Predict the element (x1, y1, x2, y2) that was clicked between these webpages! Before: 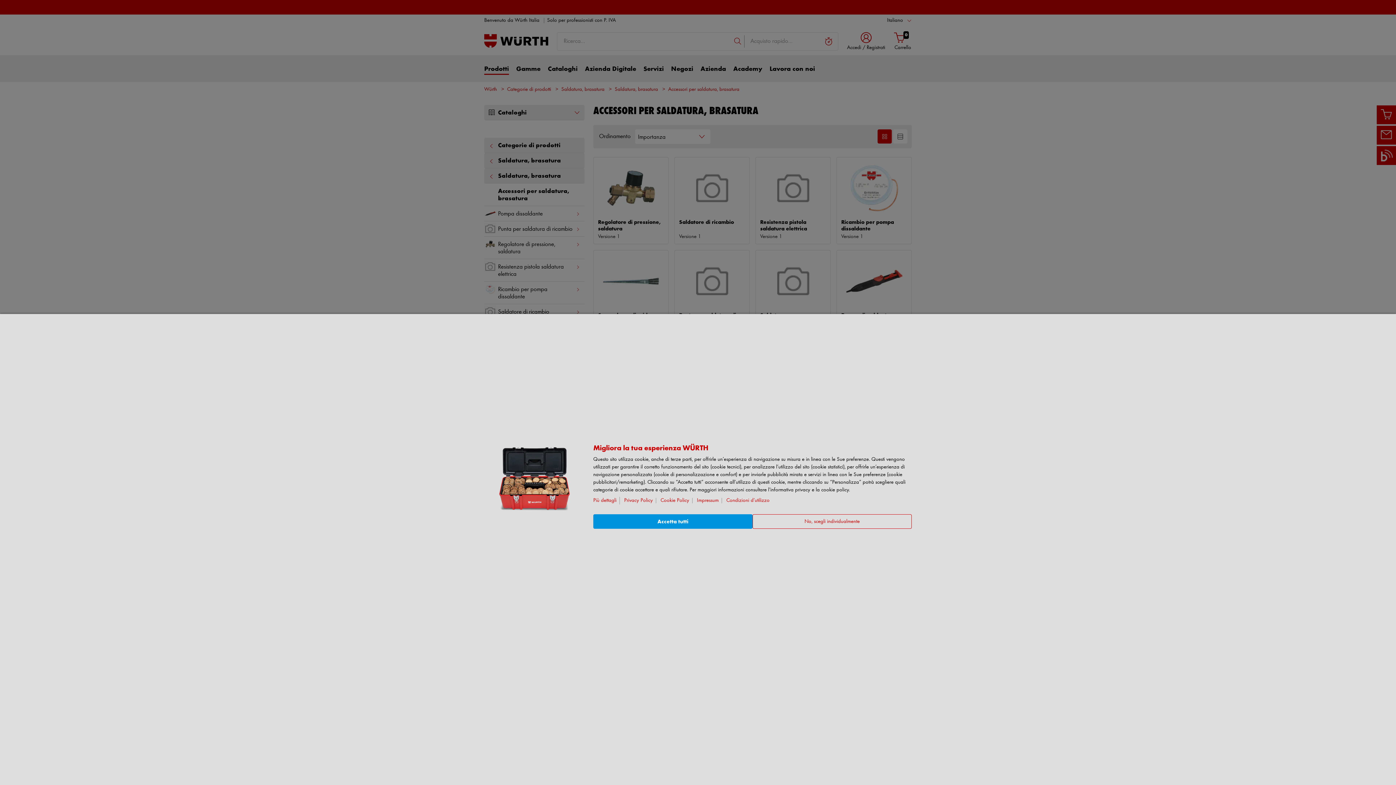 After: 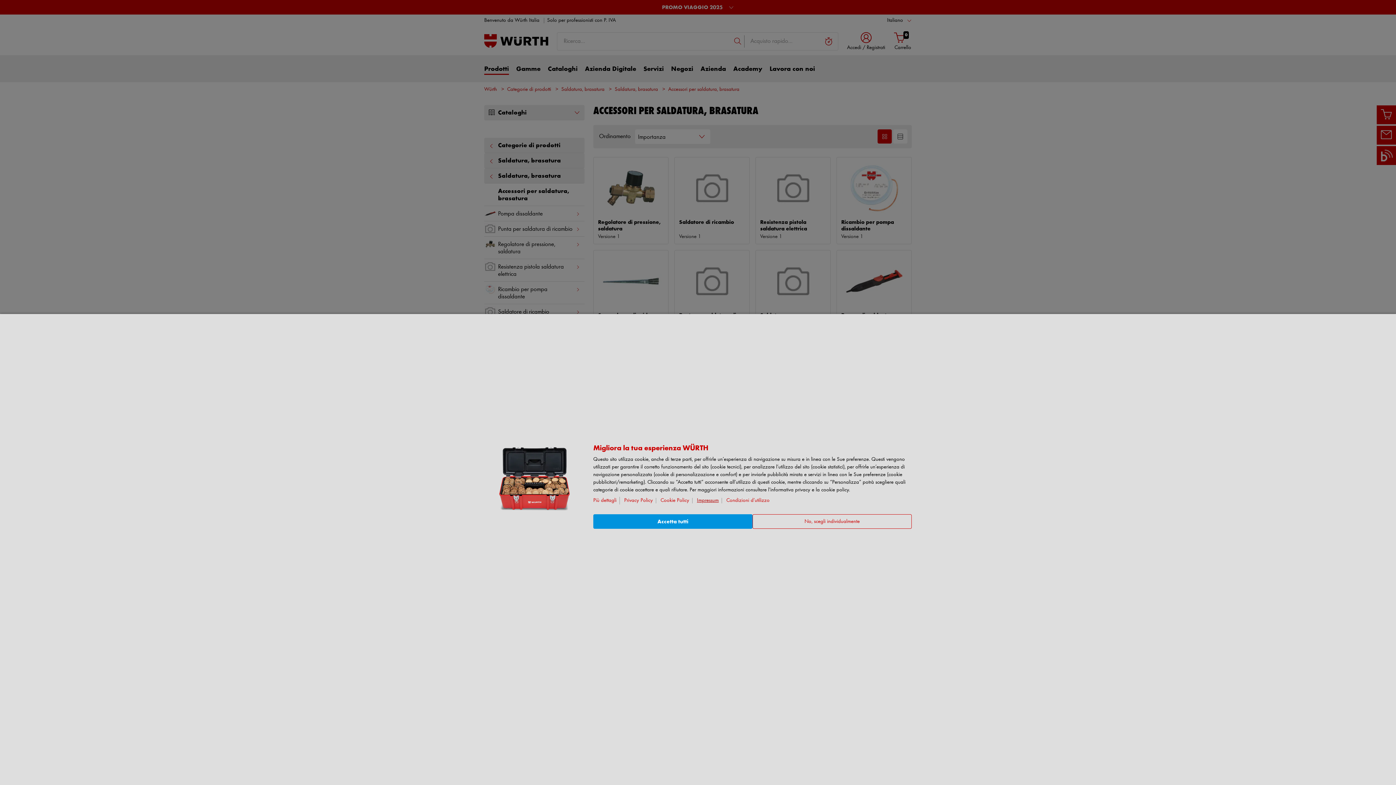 Action: label: Impressum bbox: (697, 498, 722, 503)